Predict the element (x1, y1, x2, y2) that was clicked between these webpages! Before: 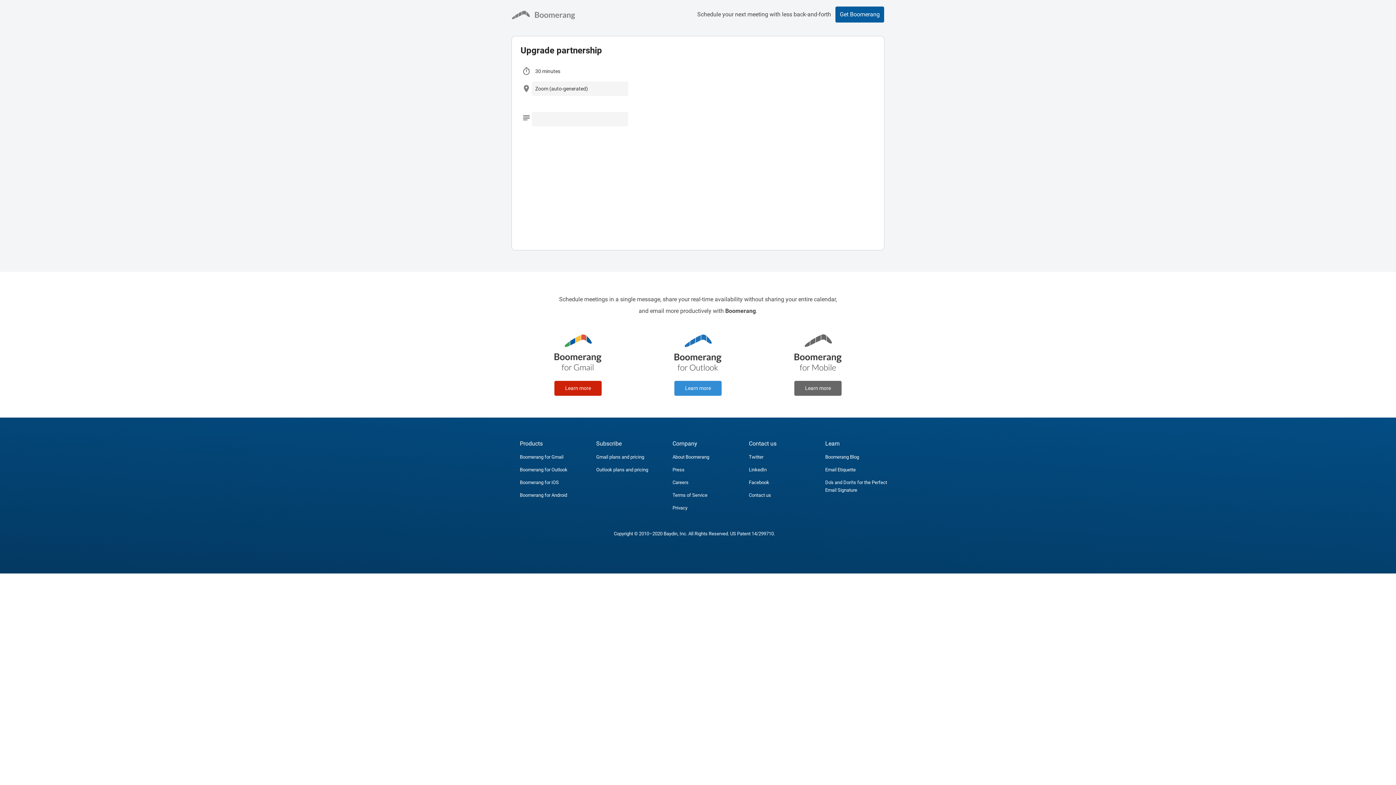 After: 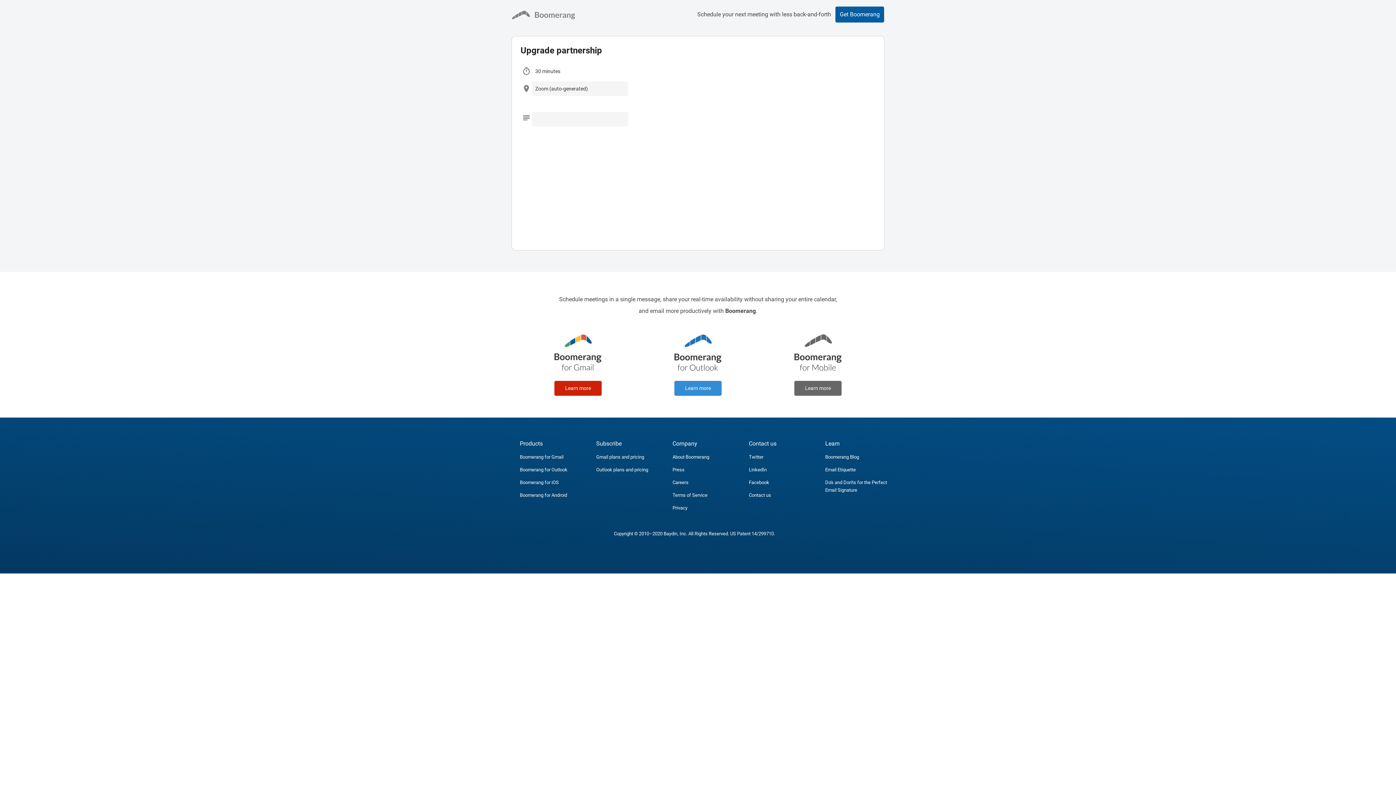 Action: bbox: (749, 454, 763, 460) label: Twitter